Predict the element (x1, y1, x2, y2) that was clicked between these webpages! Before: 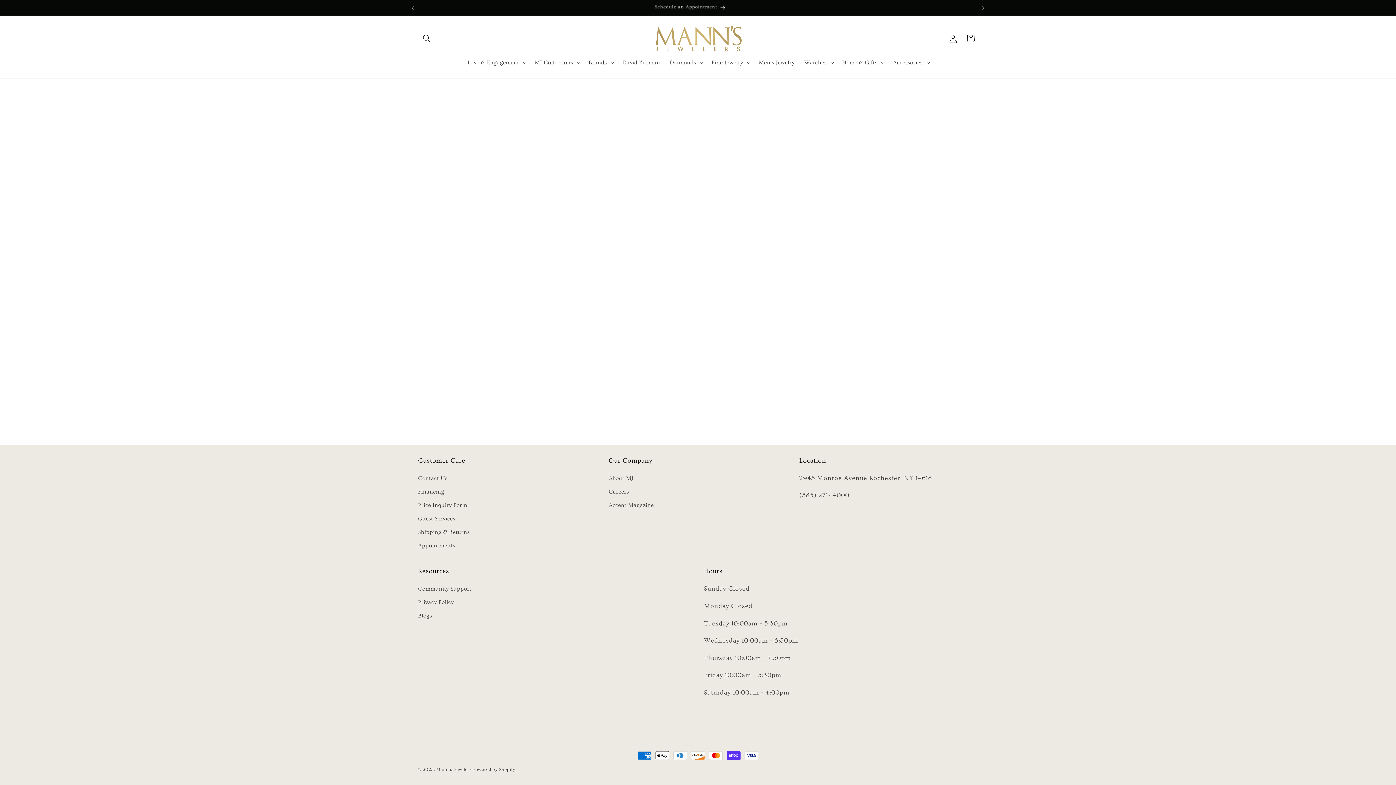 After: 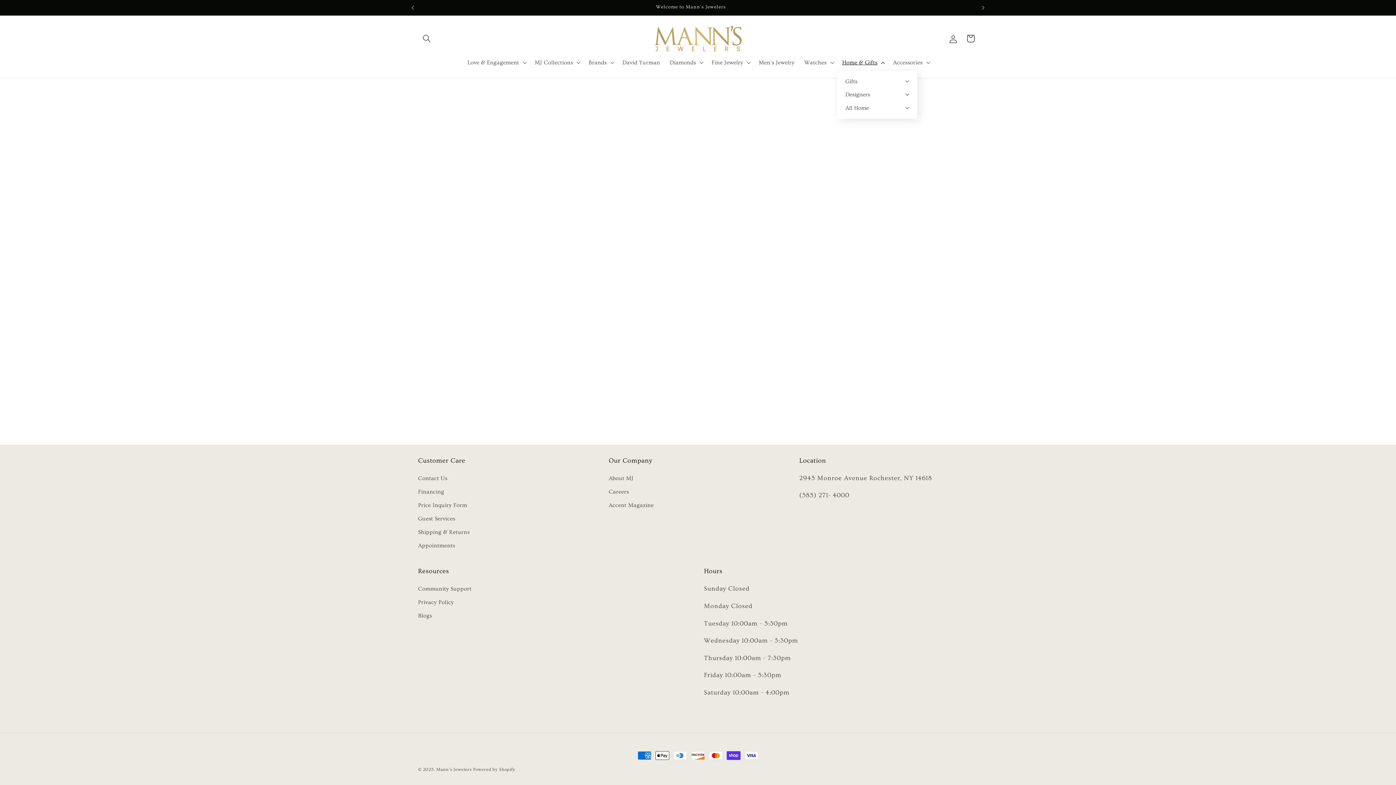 Action: bbox: (837, 54, 888, 70) label: Home & Gifts